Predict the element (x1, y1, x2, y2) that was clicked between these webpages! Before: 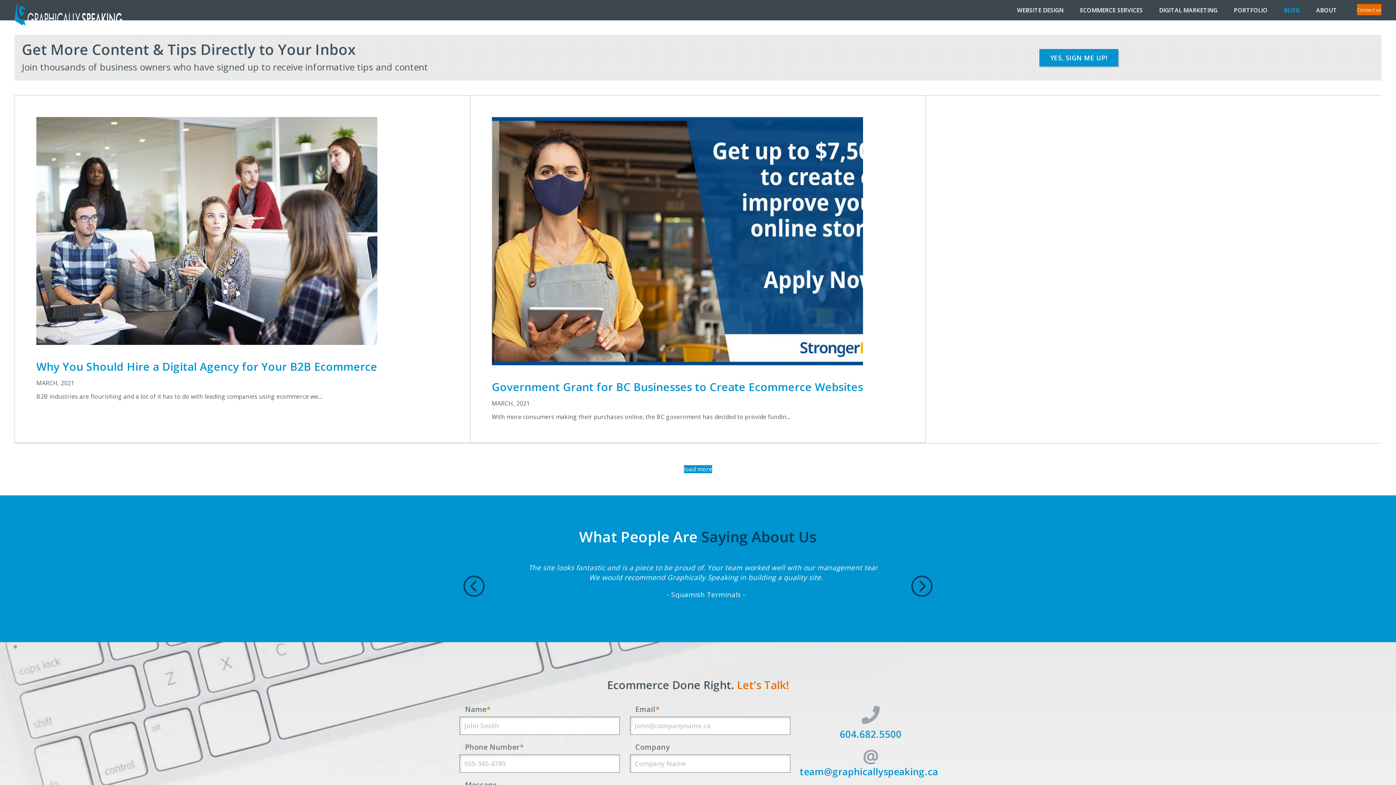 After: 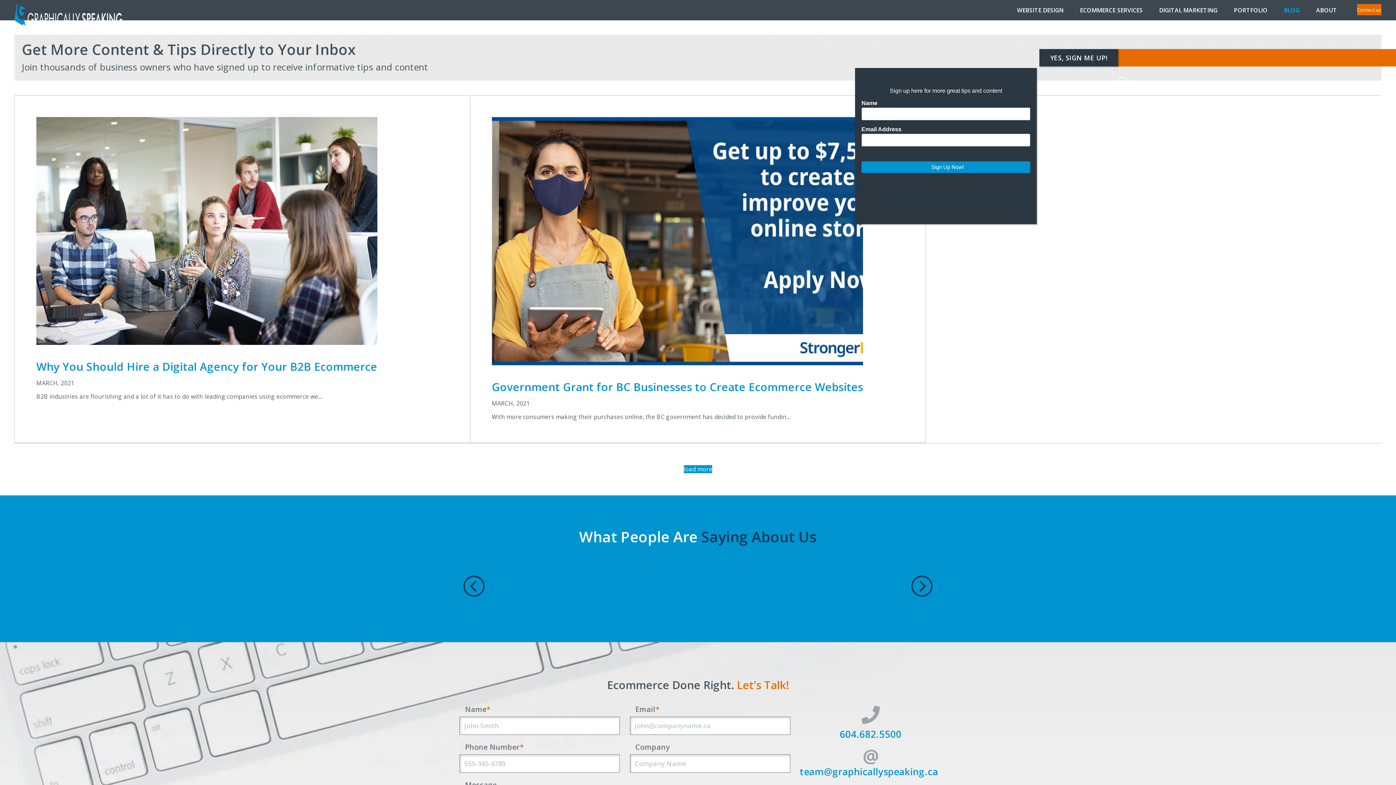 Action: label: YES, SIGN ME UP! bbox: (1039, 49, 1120, 66)